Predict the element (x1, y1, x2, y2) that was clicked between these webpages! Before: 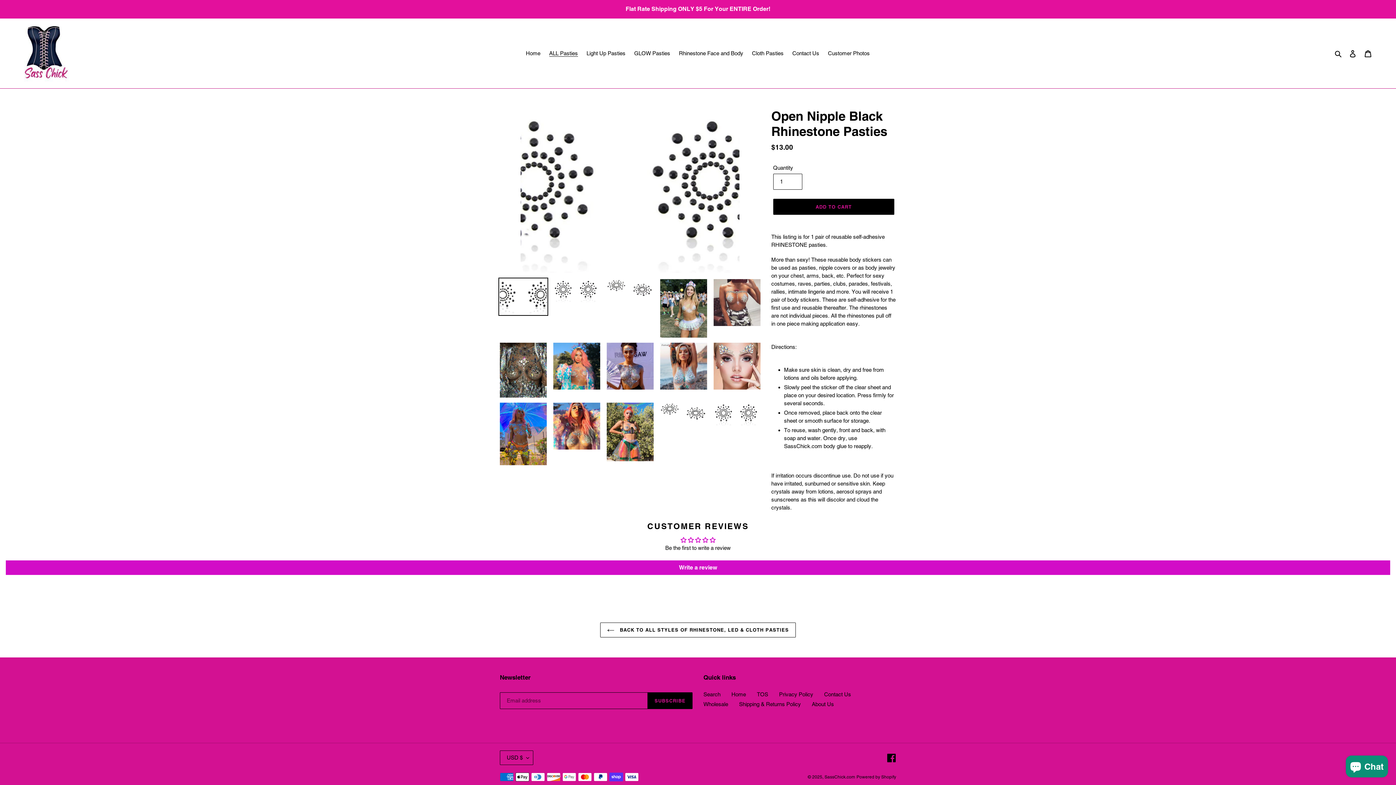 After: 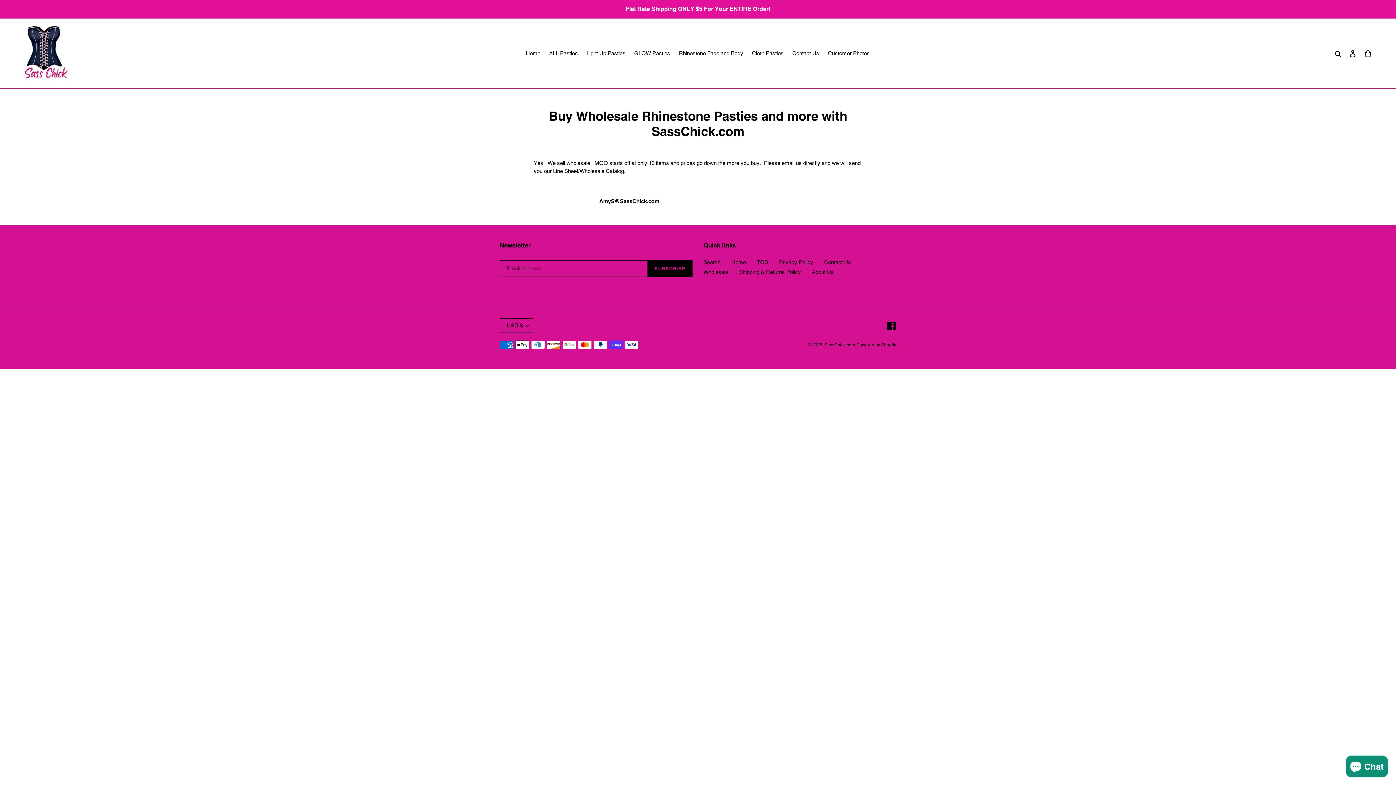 Action: bbox: (703, 701, 728, 707) label: Wholesale